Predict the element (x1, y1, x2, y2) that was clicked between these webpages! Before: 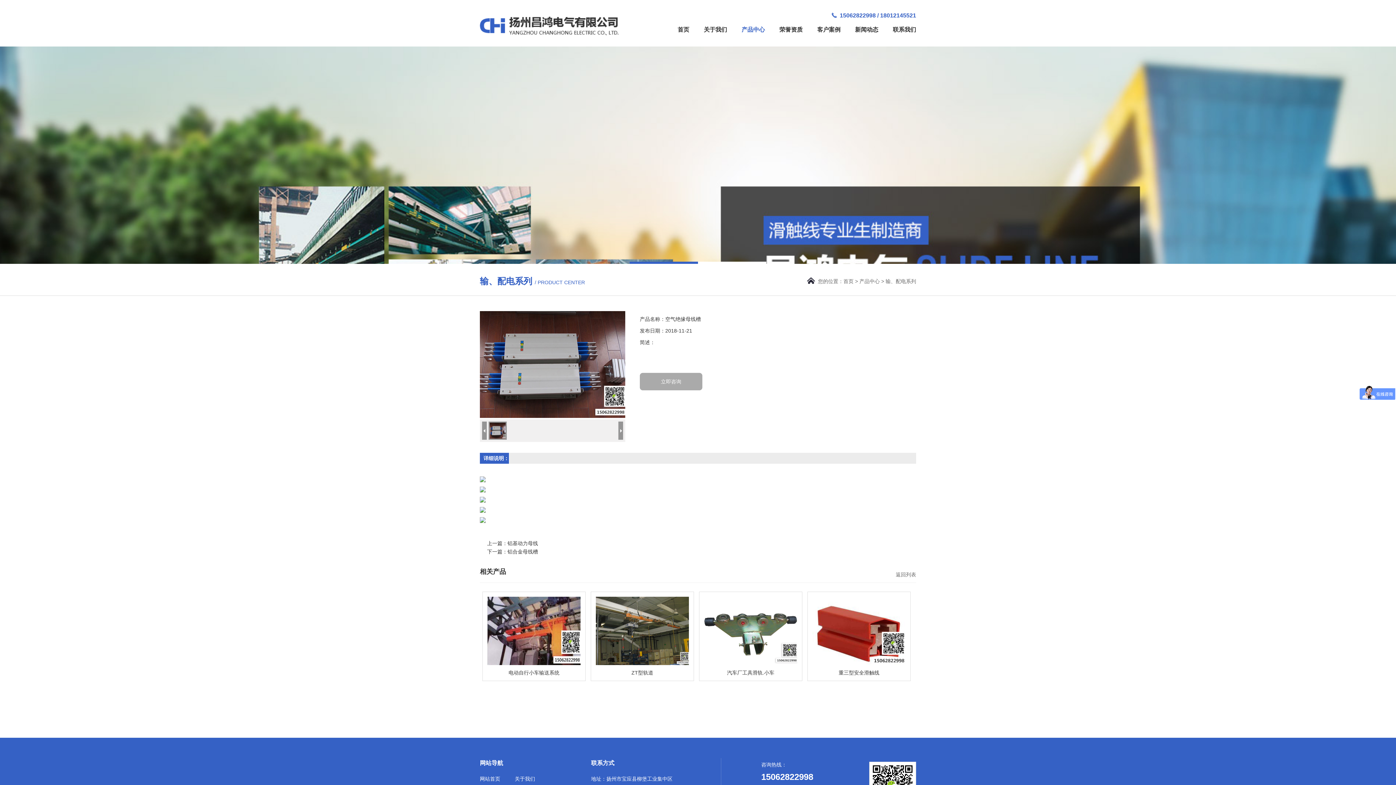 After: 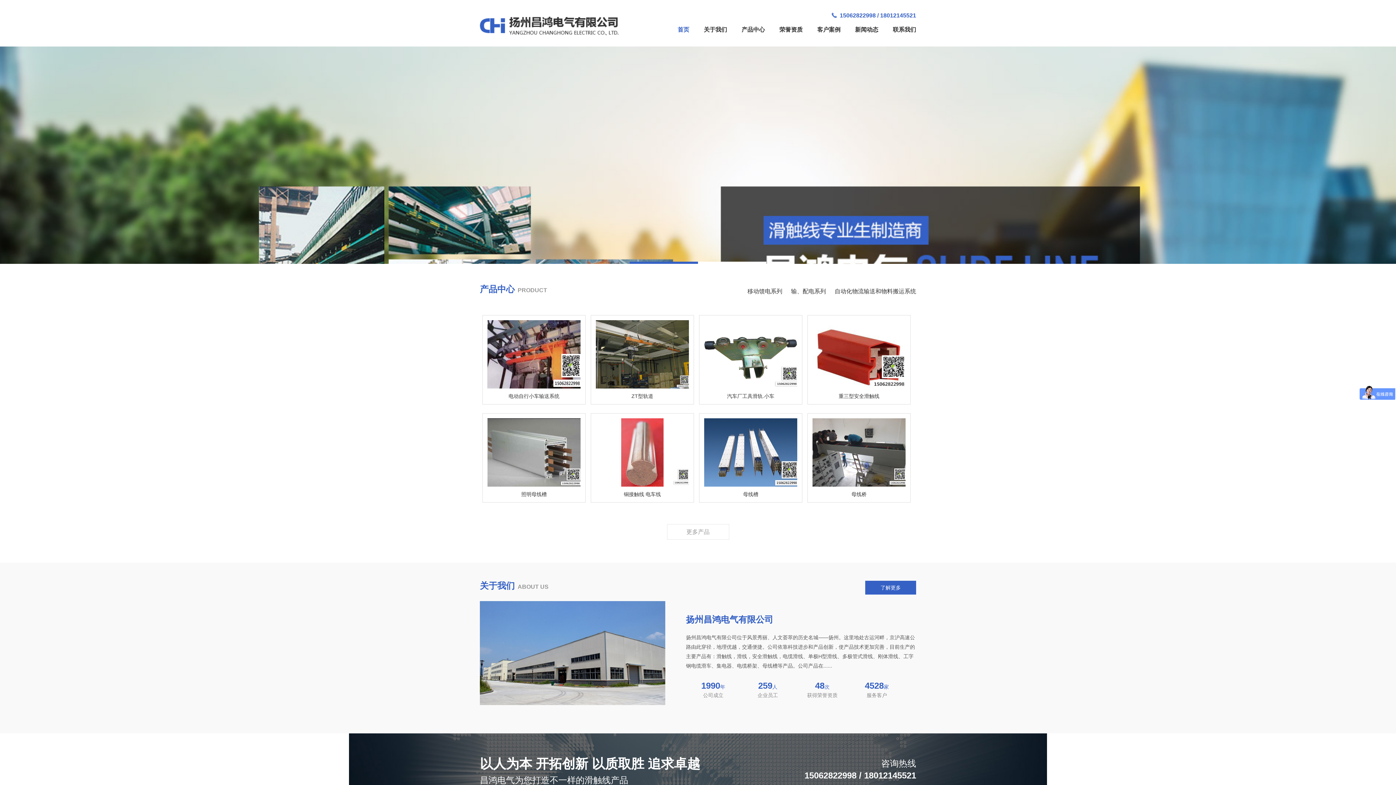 Action: bbox: (677, 26, 689, 33) label: 首页